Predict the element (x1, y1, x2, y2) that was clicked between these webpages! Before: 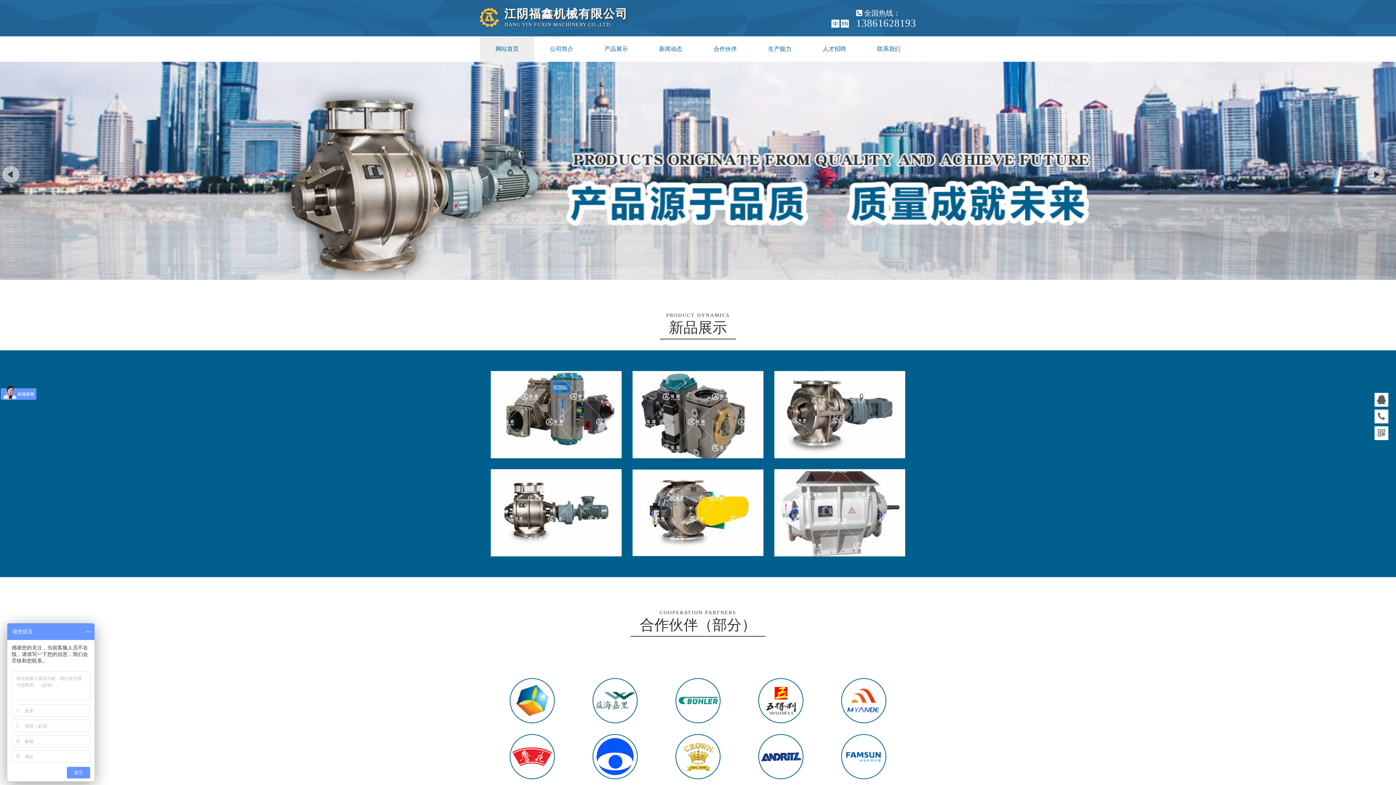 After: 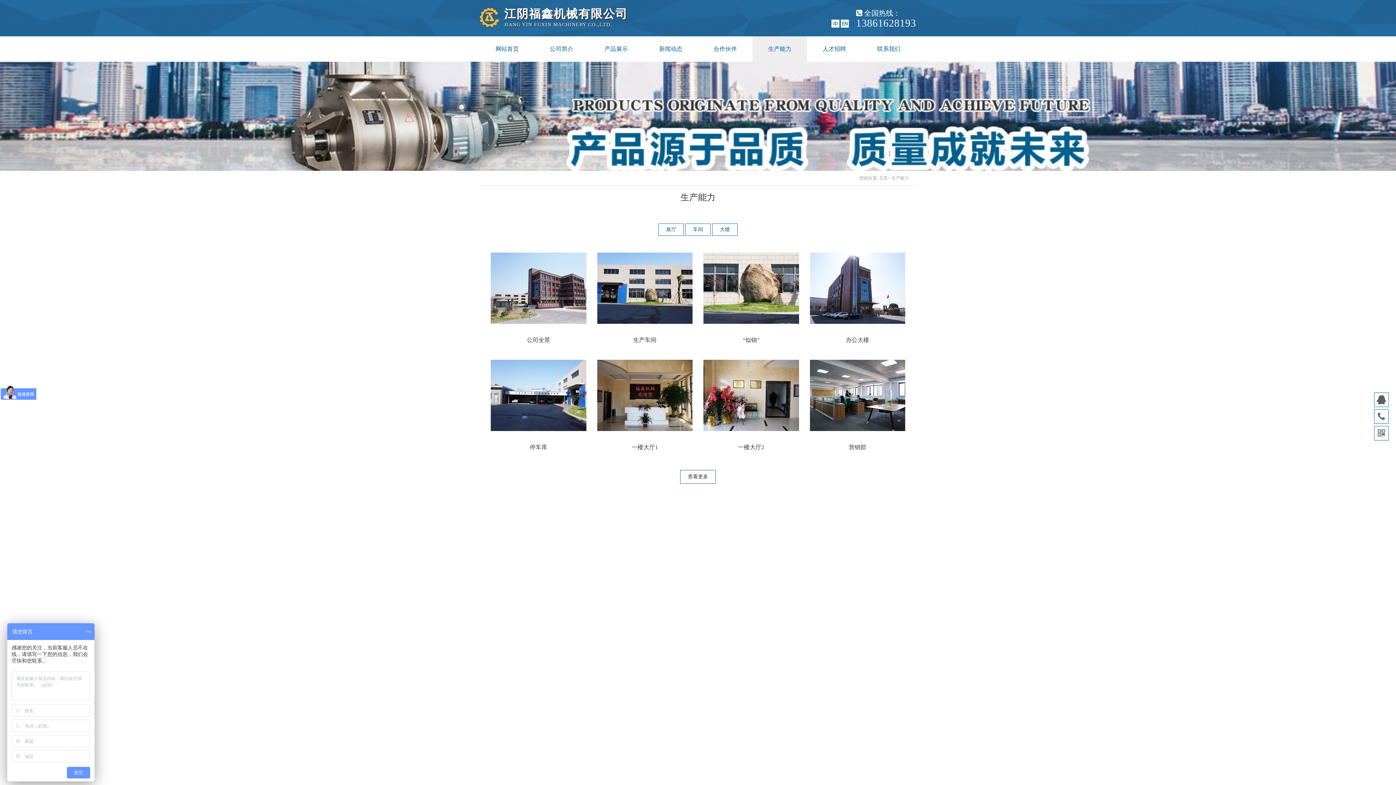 Action: bbox: (752, 36, 807, 61) label: 生产能力